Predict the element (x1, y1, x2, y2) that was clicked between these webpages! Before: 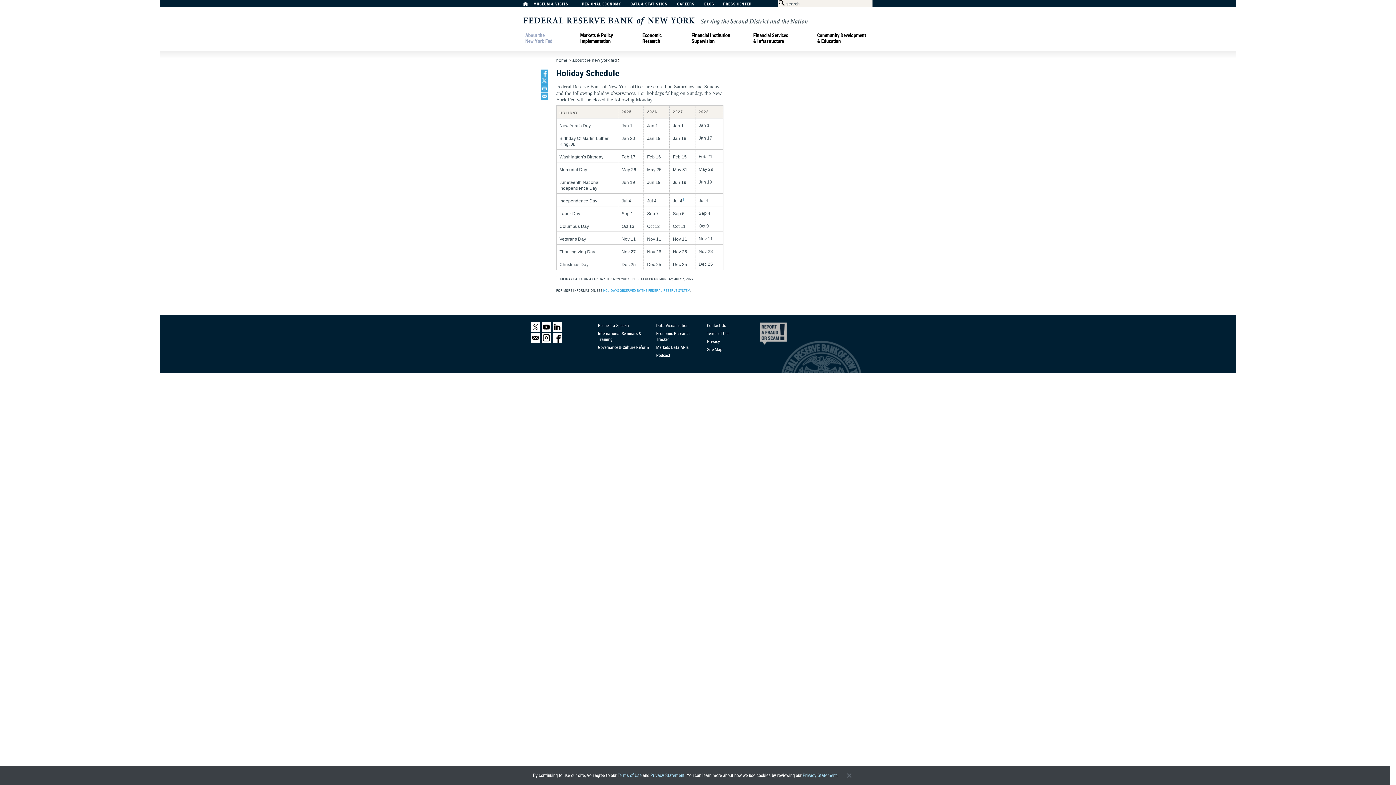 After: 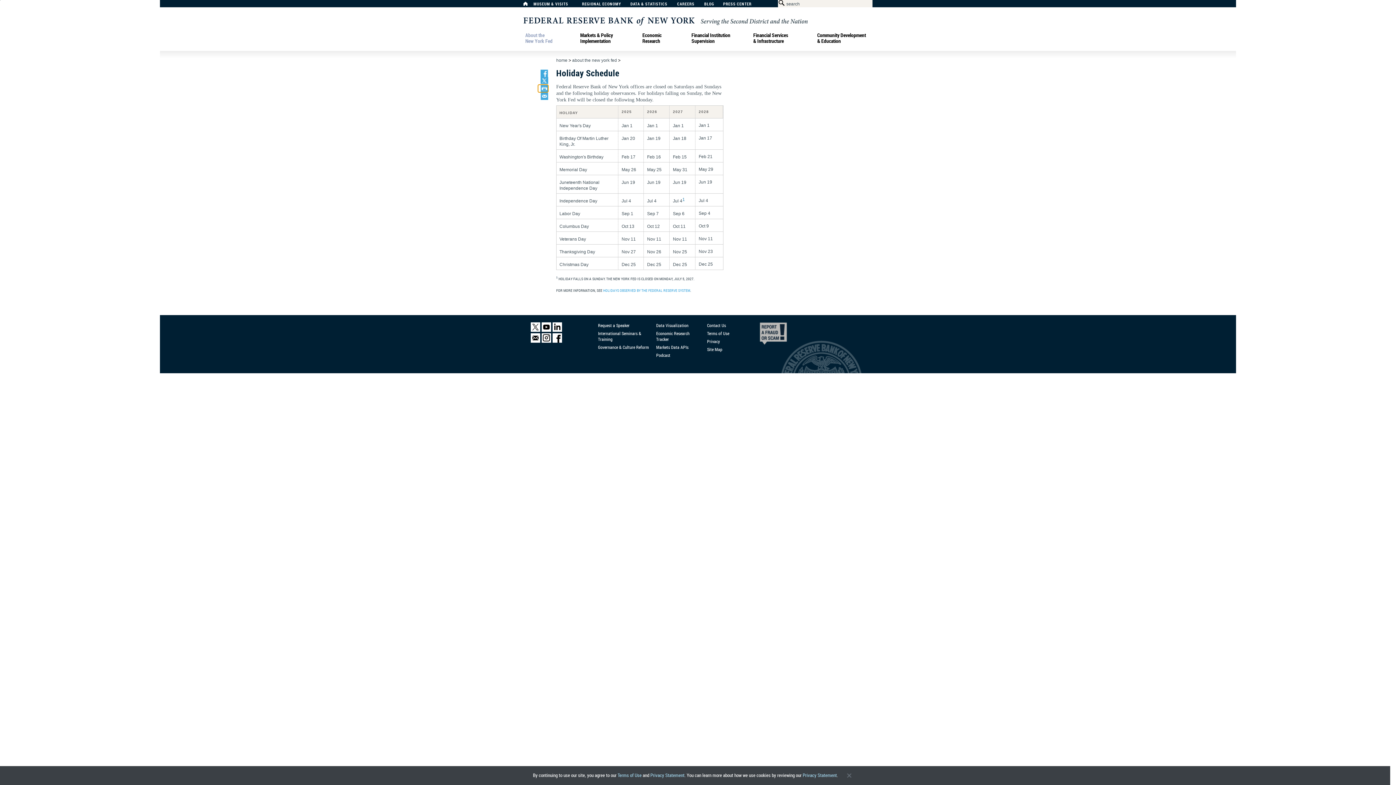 Action: bbox: (538, 84, 548, 92)